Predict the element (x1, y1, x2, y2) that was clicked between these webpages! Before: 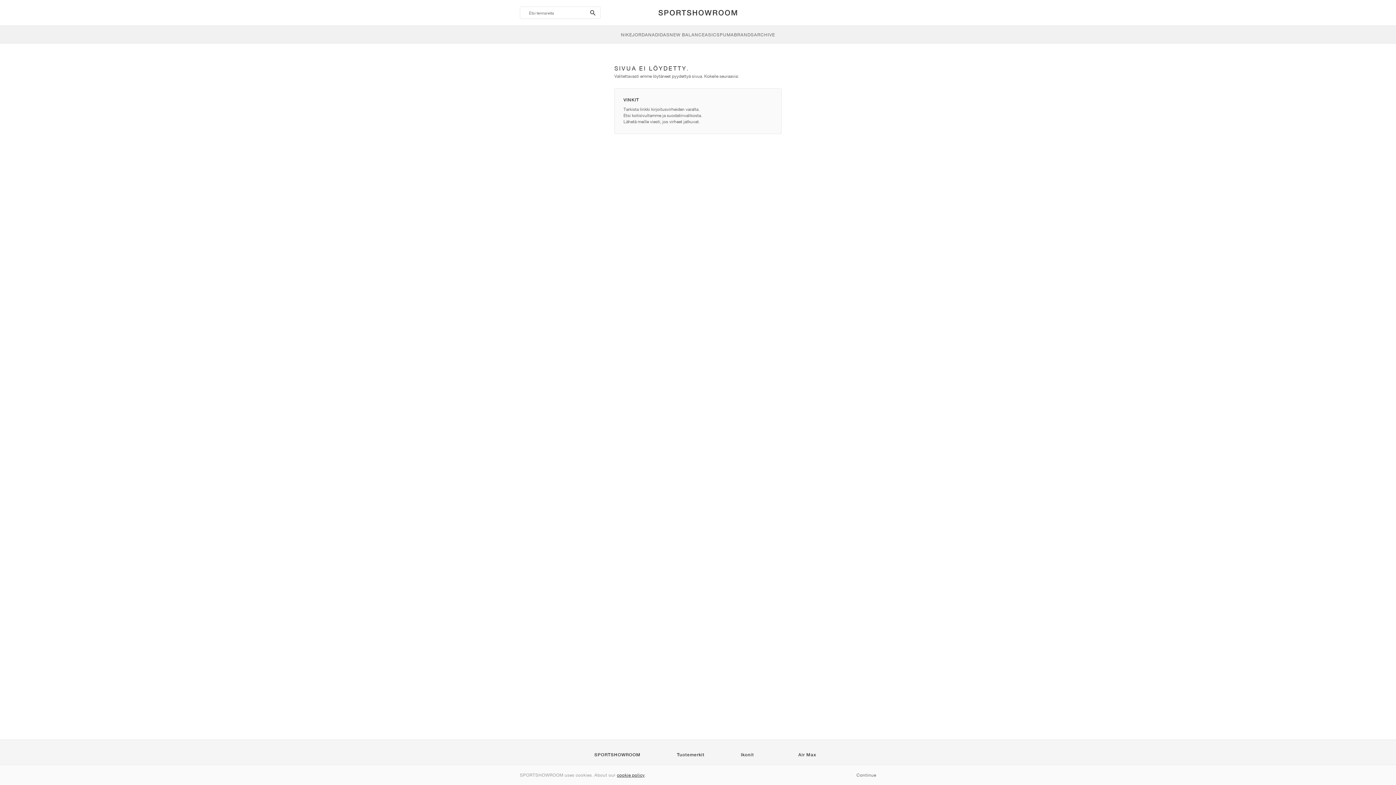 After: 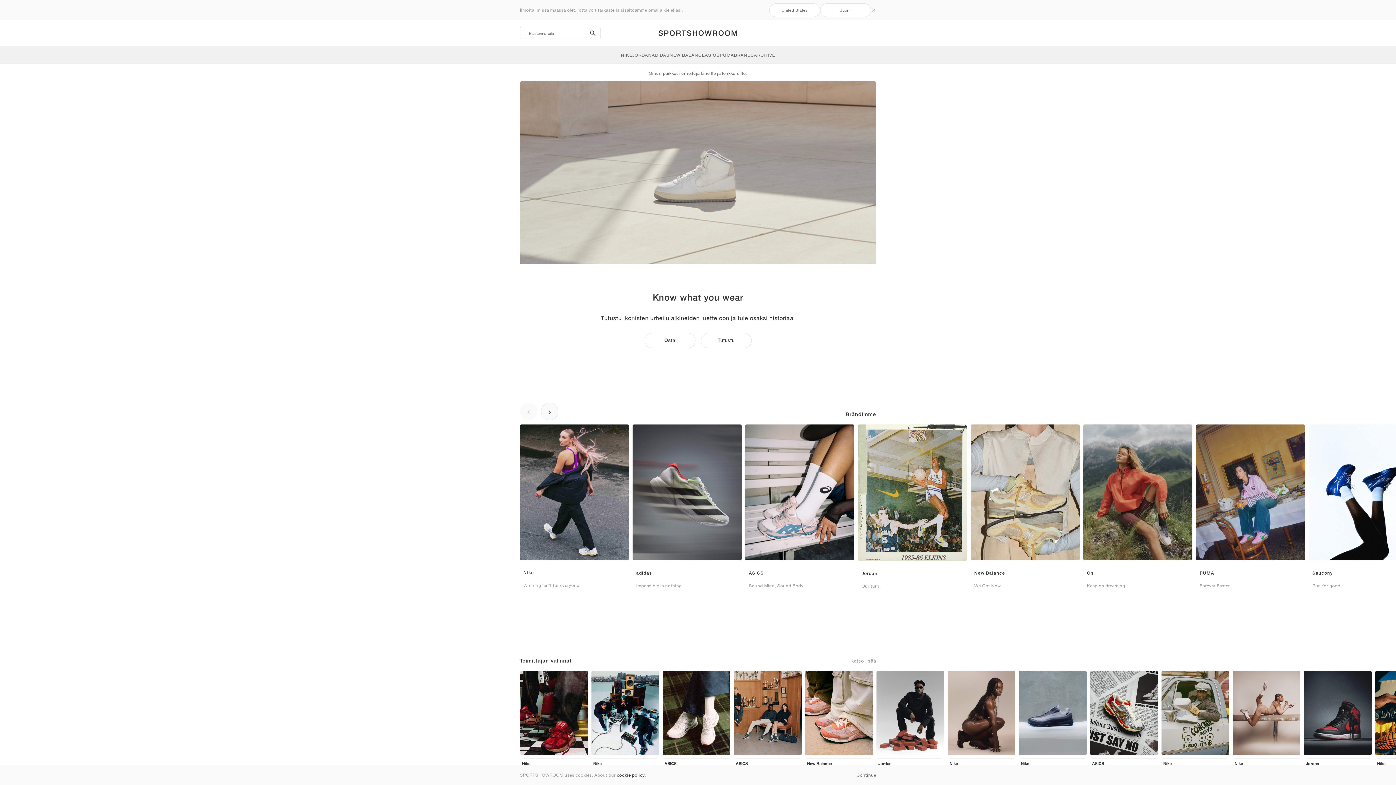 Action: bbox: (657, 8, 739, 17)